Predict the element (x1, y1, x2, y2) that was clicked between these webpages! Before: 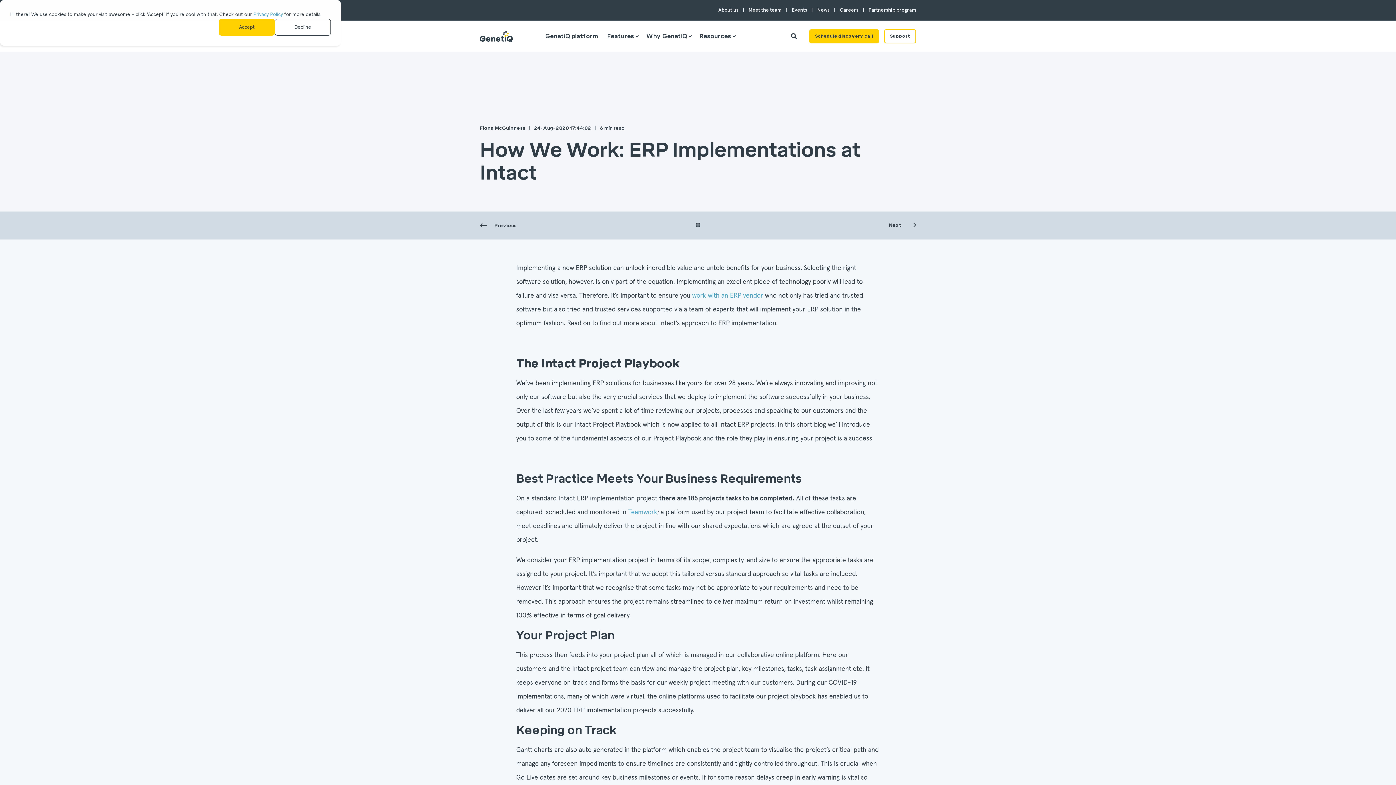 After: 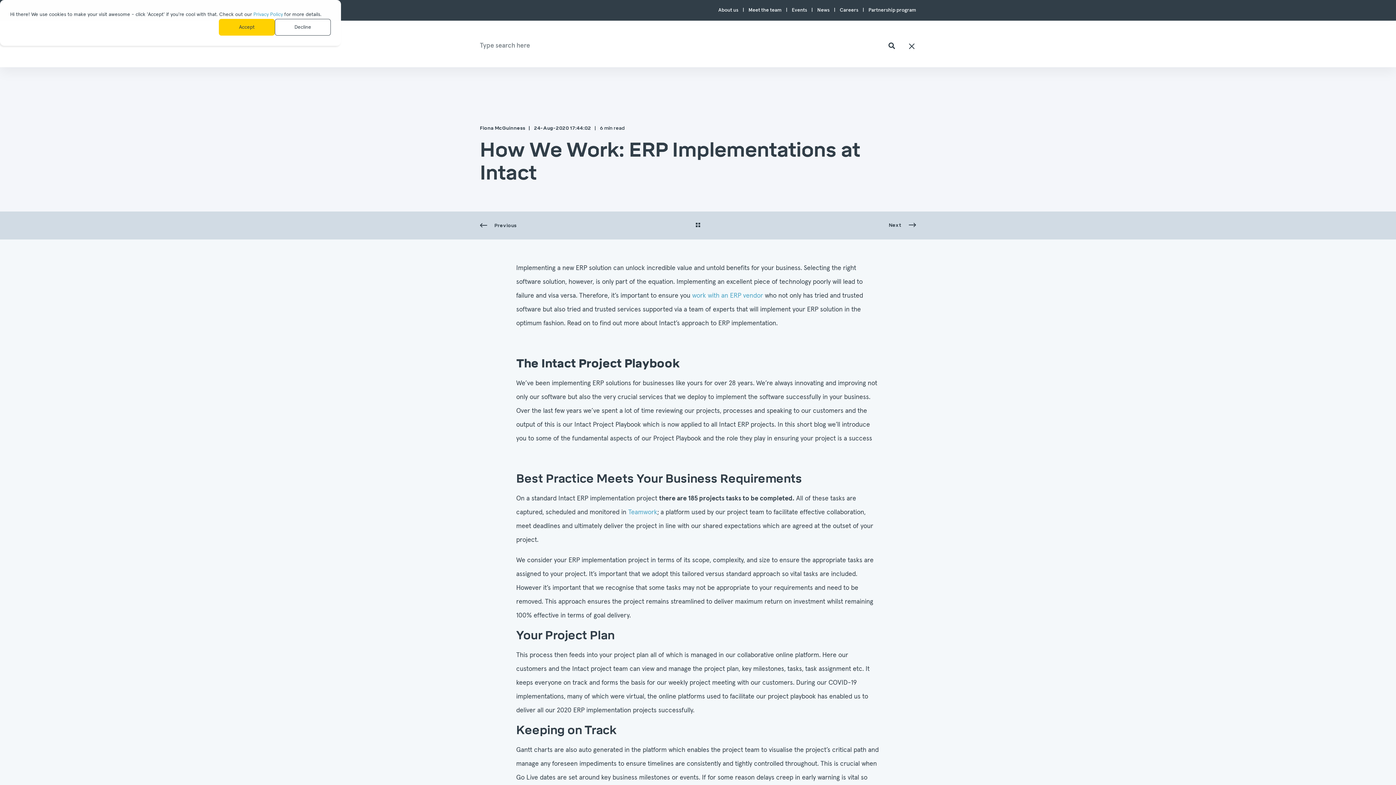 Action: label: Open Search bbox: (791, 32, 798, 38)